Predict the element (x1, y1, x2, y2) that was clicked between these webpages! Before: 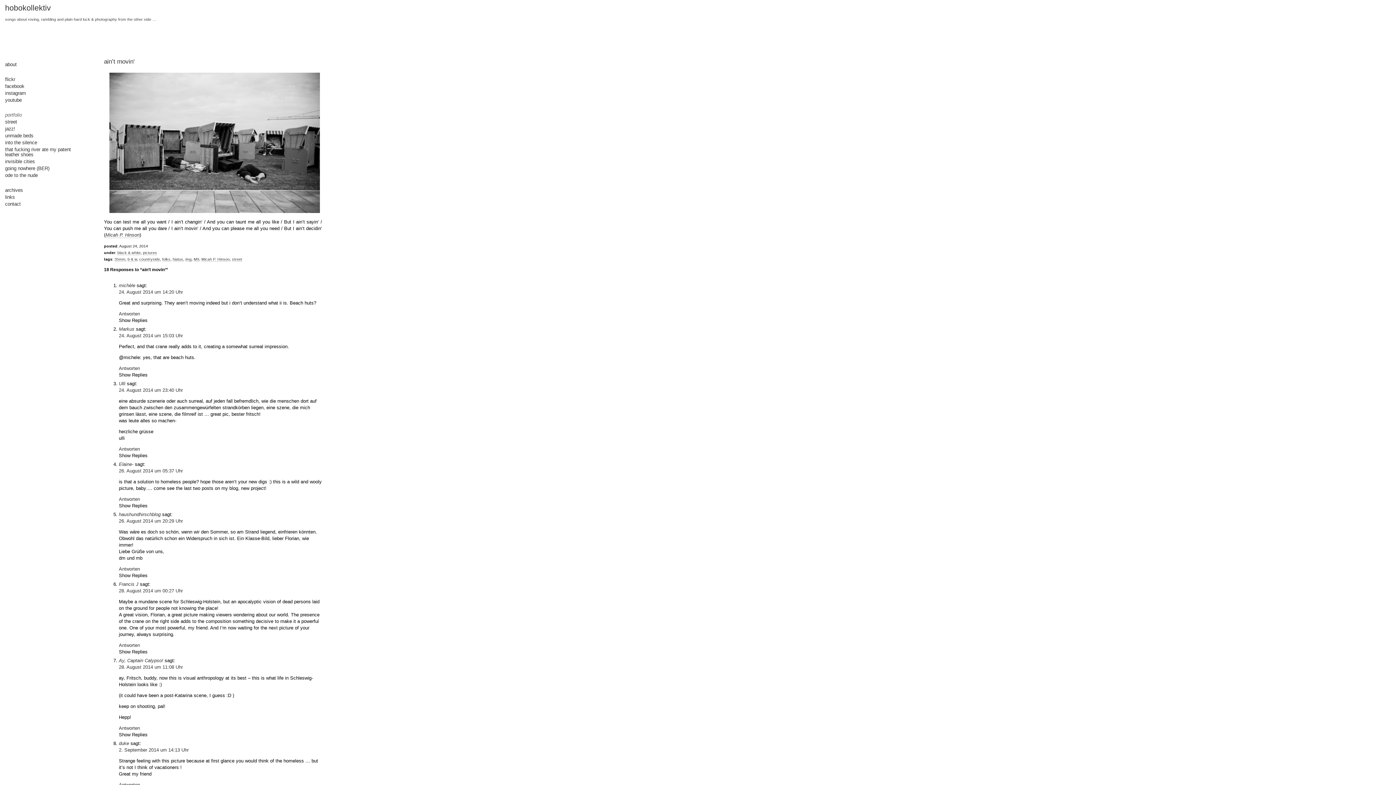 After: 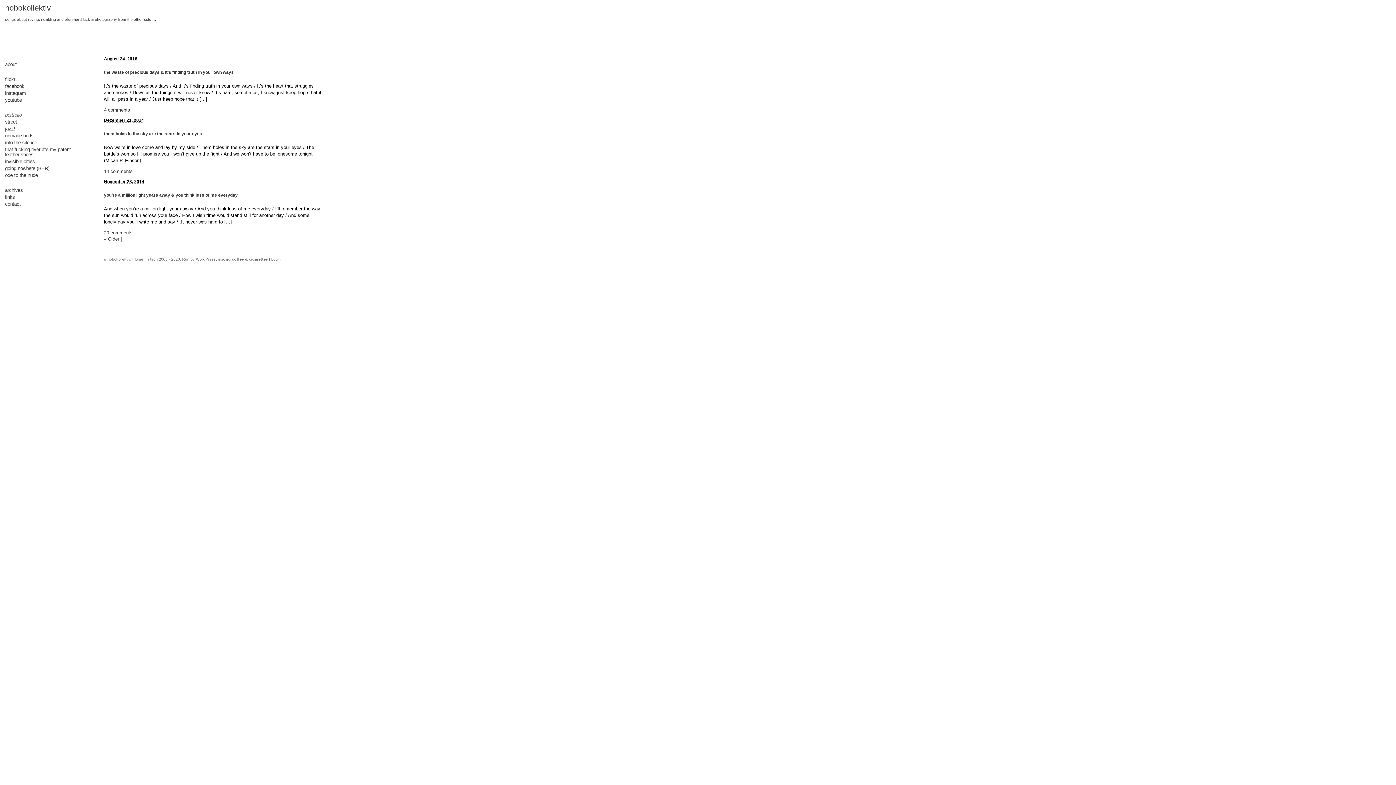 Action: label: Micah P. Hinson bbox: (201, 257, 229, 261)